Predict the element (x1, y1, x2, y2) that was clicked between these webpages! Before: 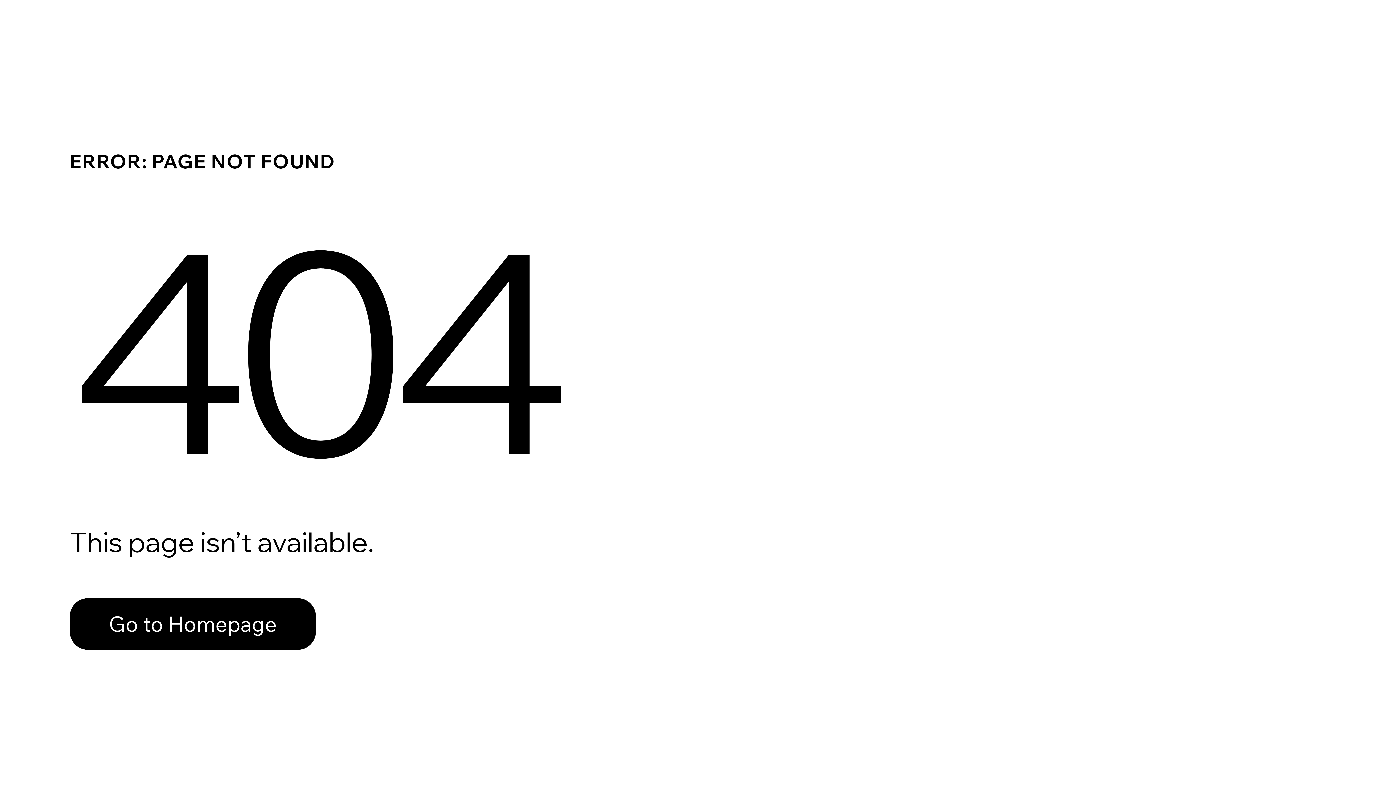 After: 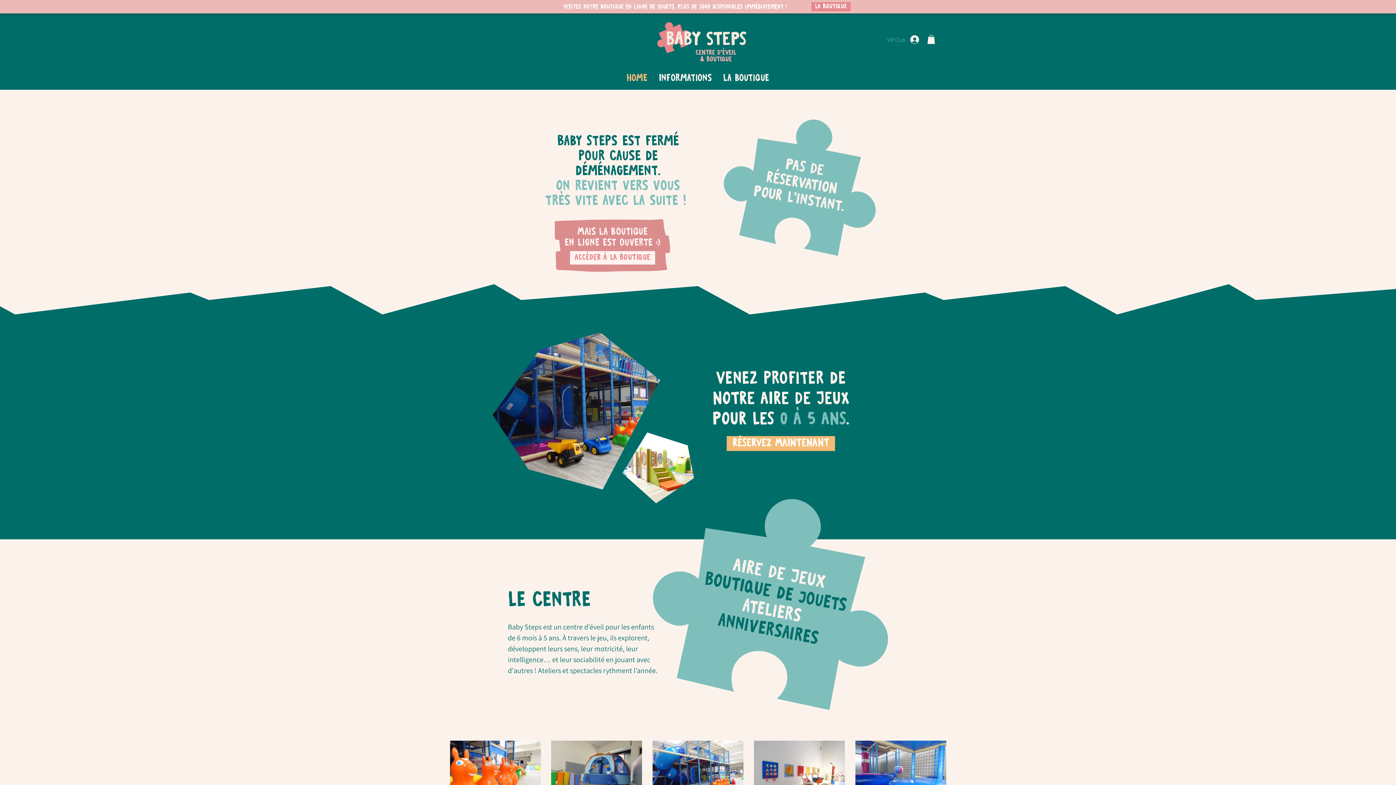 Action: label: Go to Homepage bbox: (69, 582, 768, 659)